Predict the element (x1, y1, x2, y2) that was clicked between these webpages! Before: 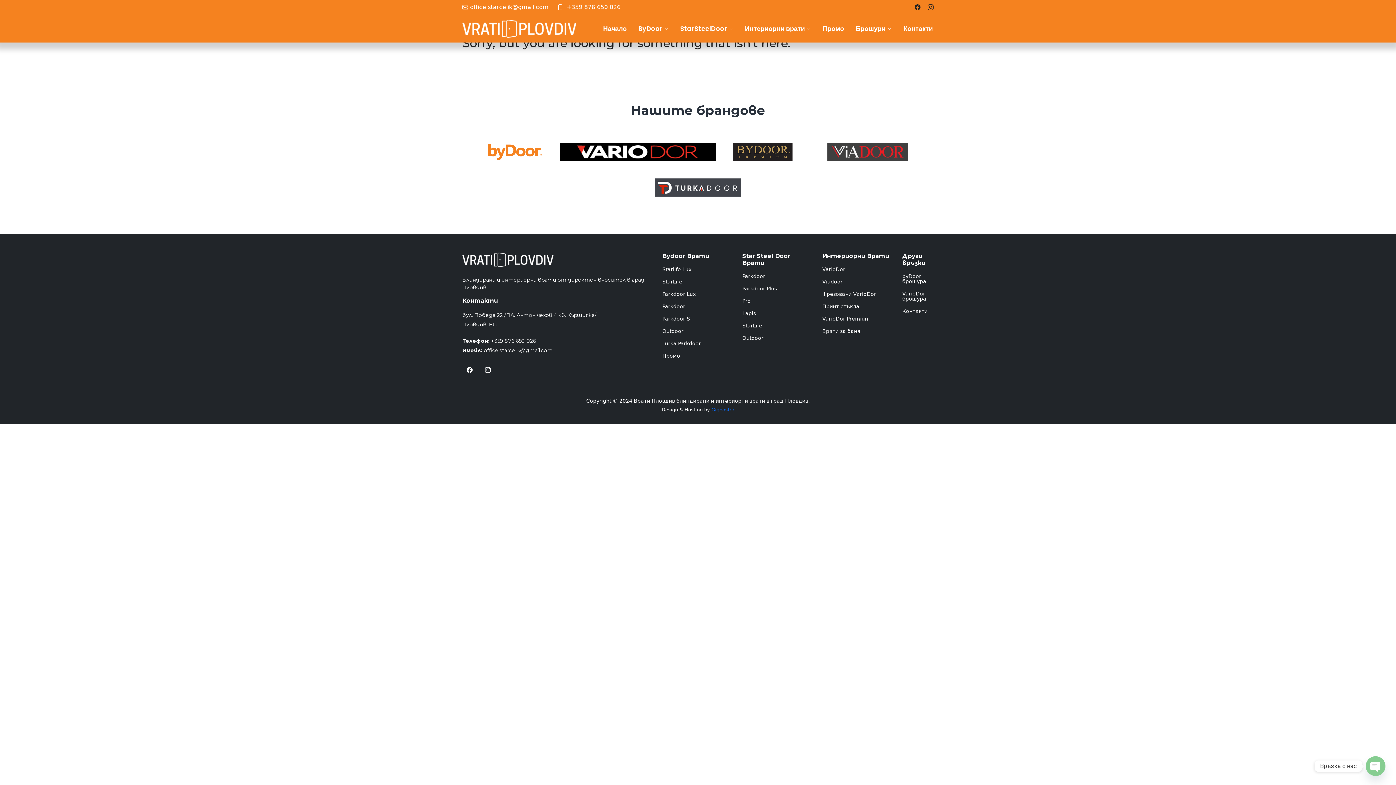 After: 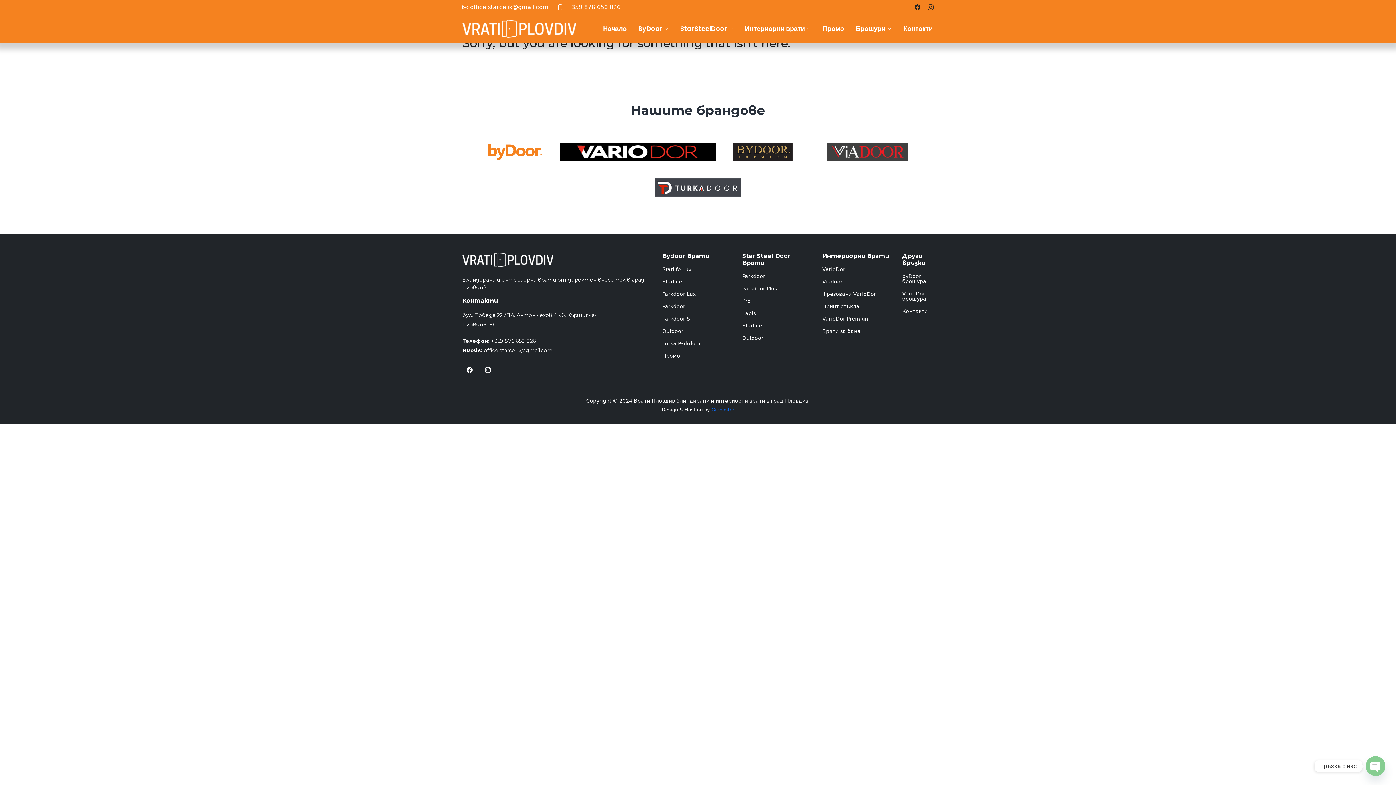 Action: label: +359 876 650 026 bbox: (565, 3, 620, 10)